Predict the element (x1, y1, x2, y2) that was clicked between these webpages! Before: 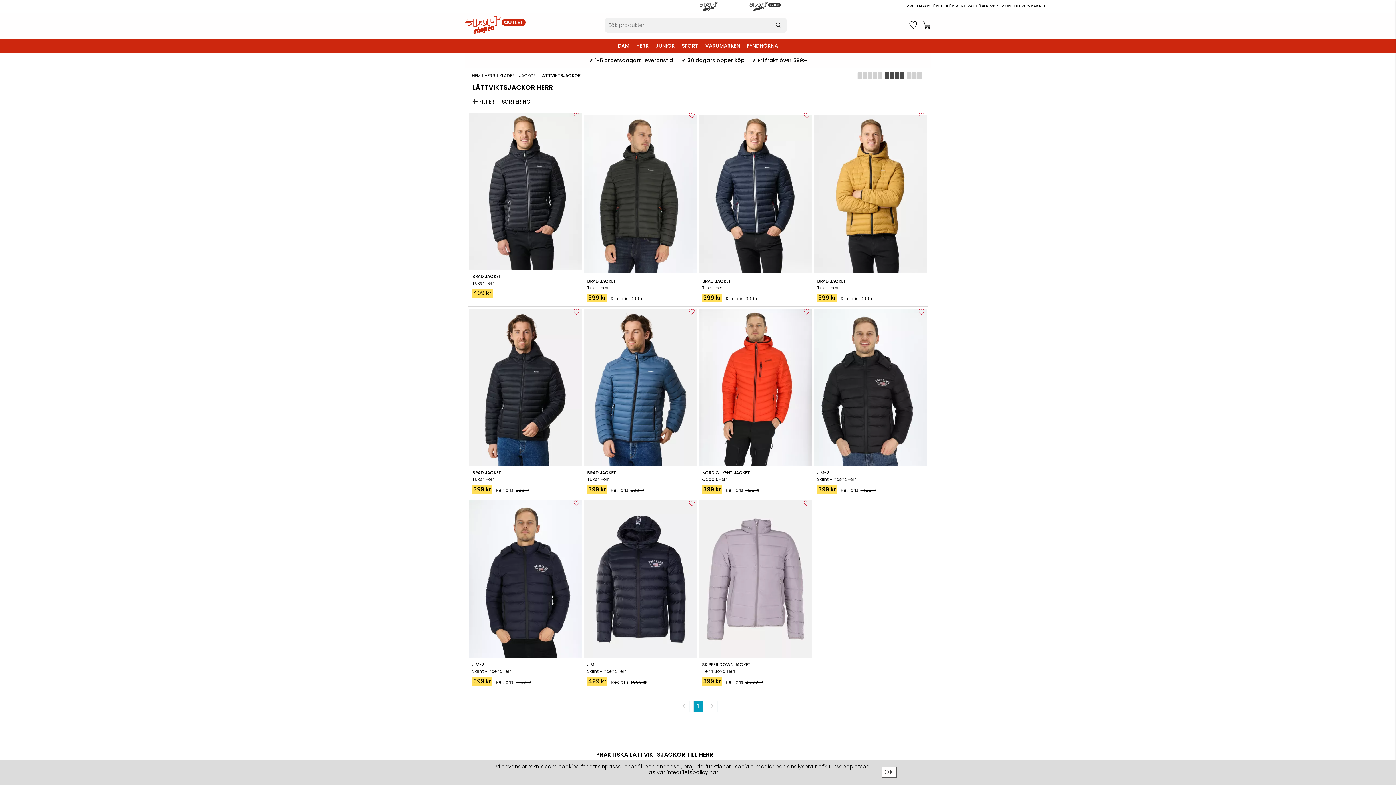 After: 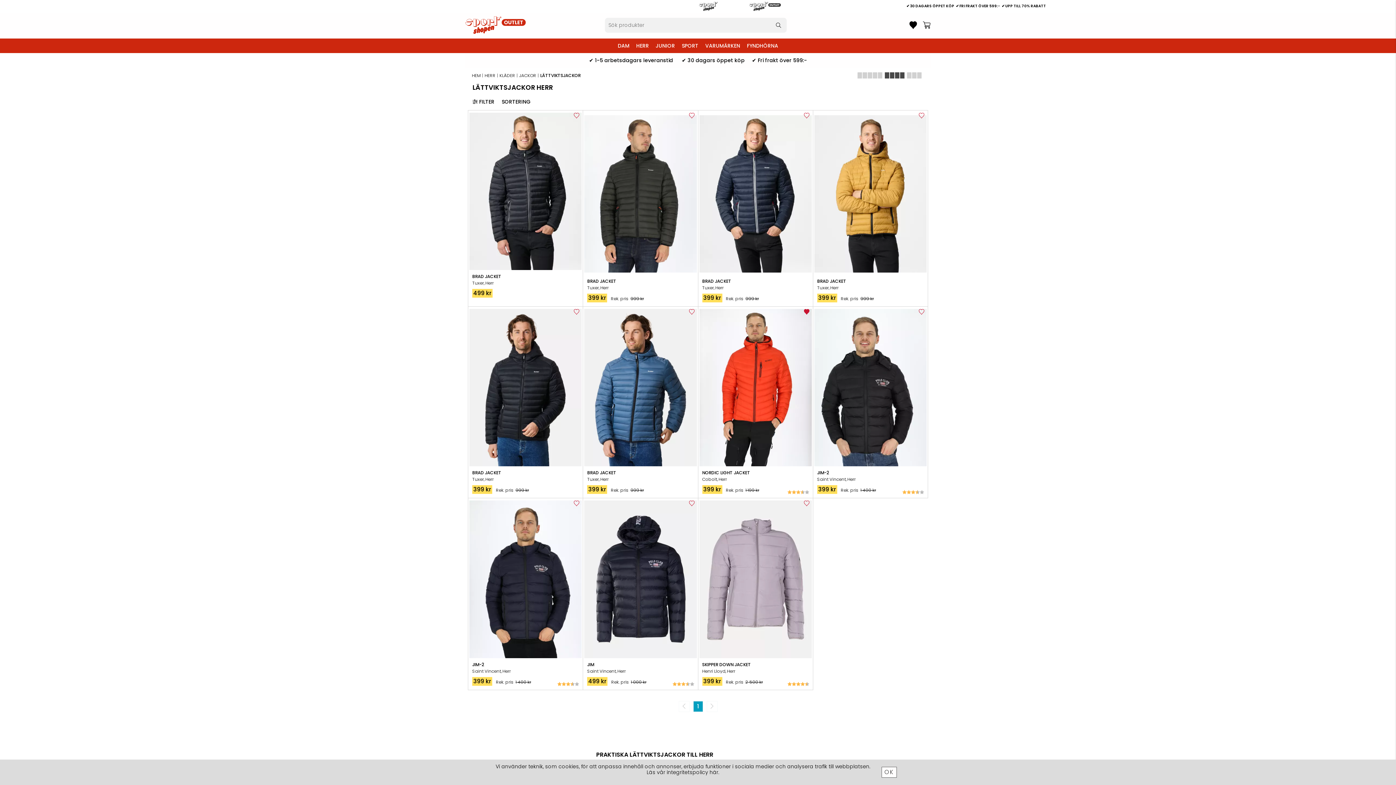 Action: bbox: (801, 306, 811, 317)